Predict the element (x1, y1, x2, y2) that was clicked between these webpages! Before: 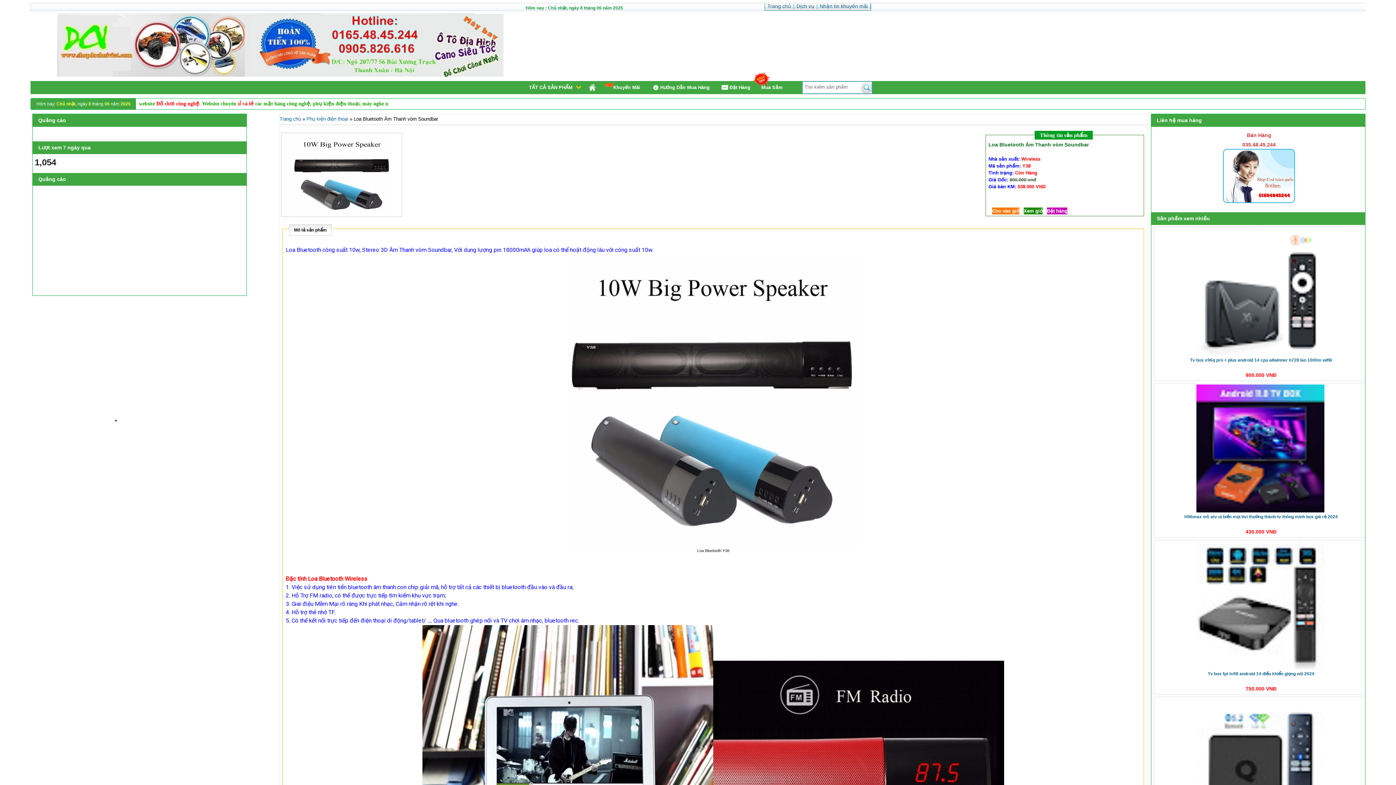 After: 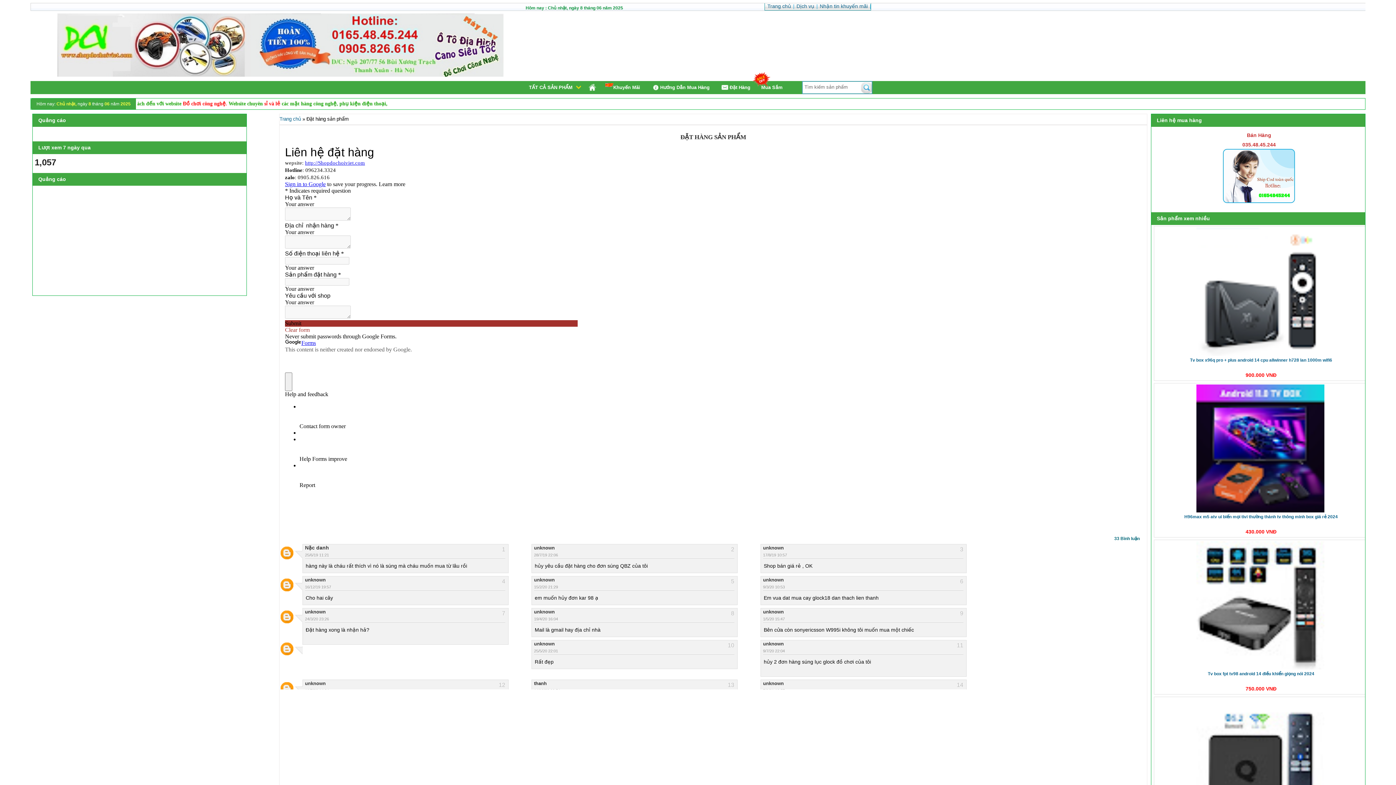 Action: bbox: (1047, 207, 1067, 214) label: Đặt hàng